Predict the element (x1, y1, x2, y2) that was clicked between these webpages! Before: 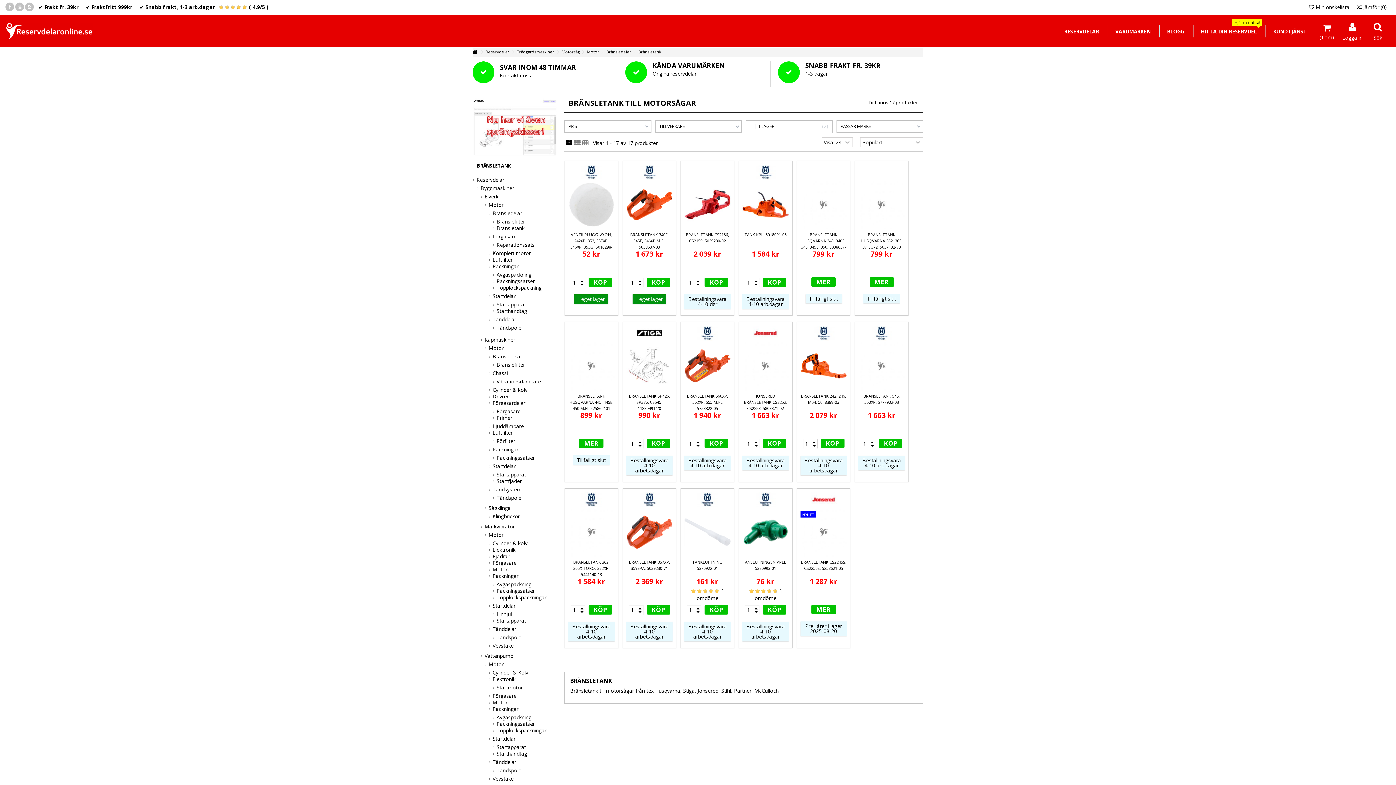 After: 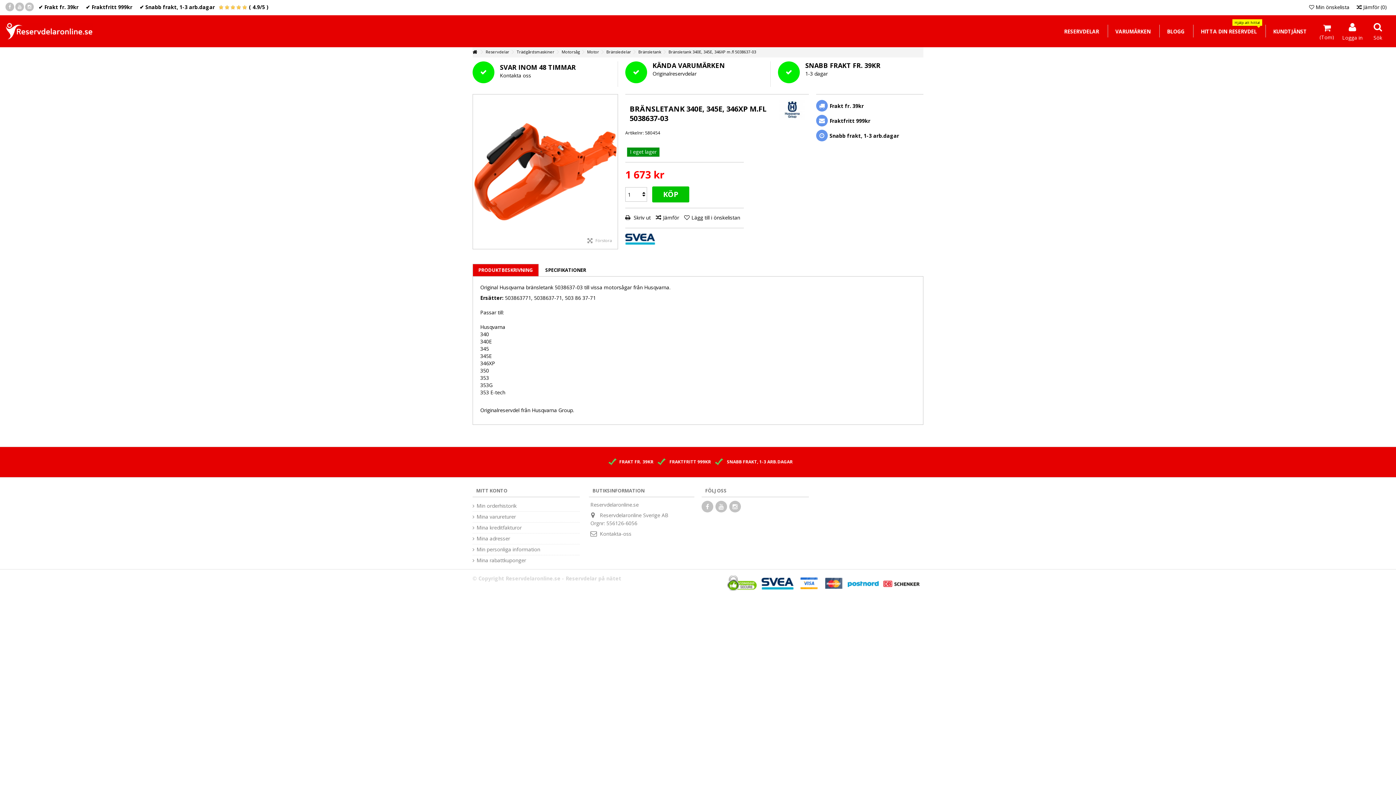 Action: bbox: (626, 180, 672, 229)